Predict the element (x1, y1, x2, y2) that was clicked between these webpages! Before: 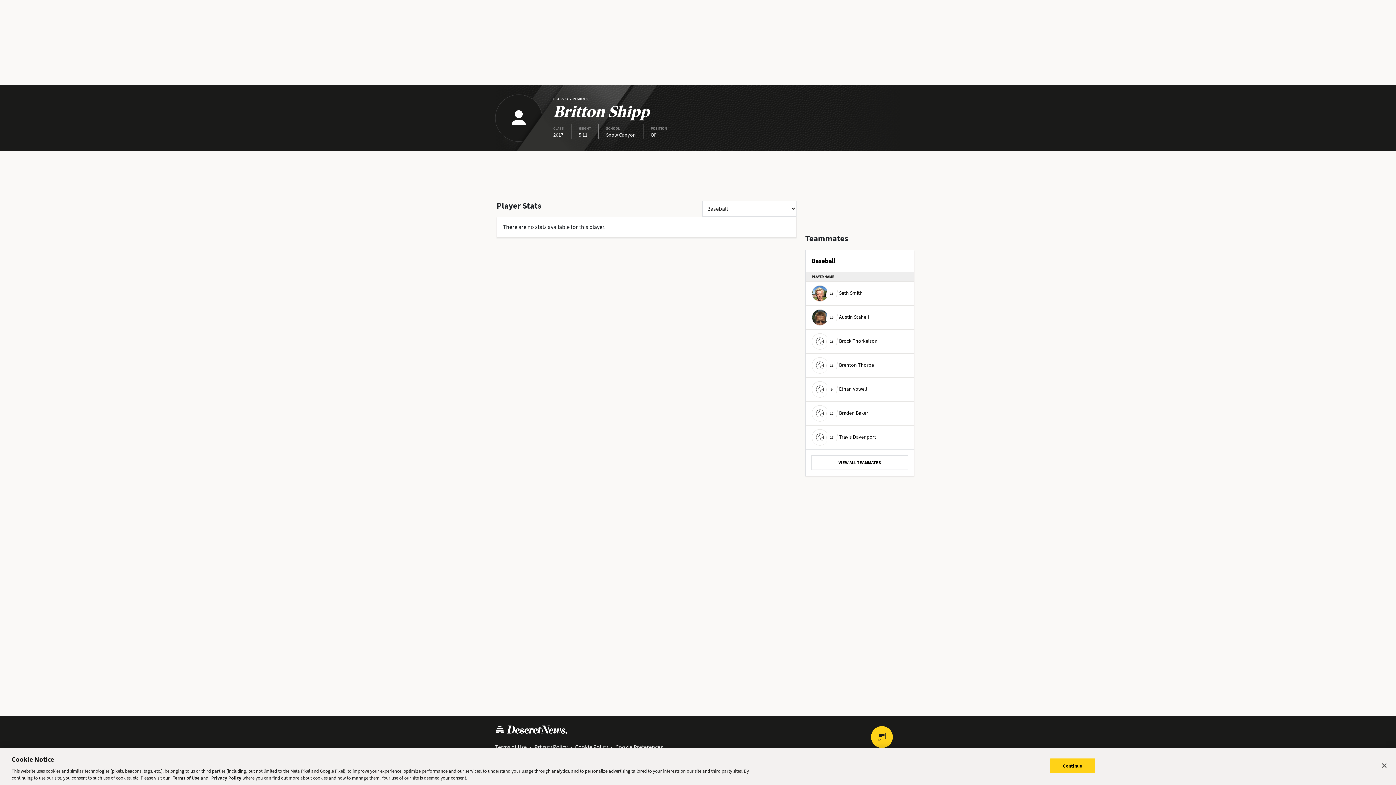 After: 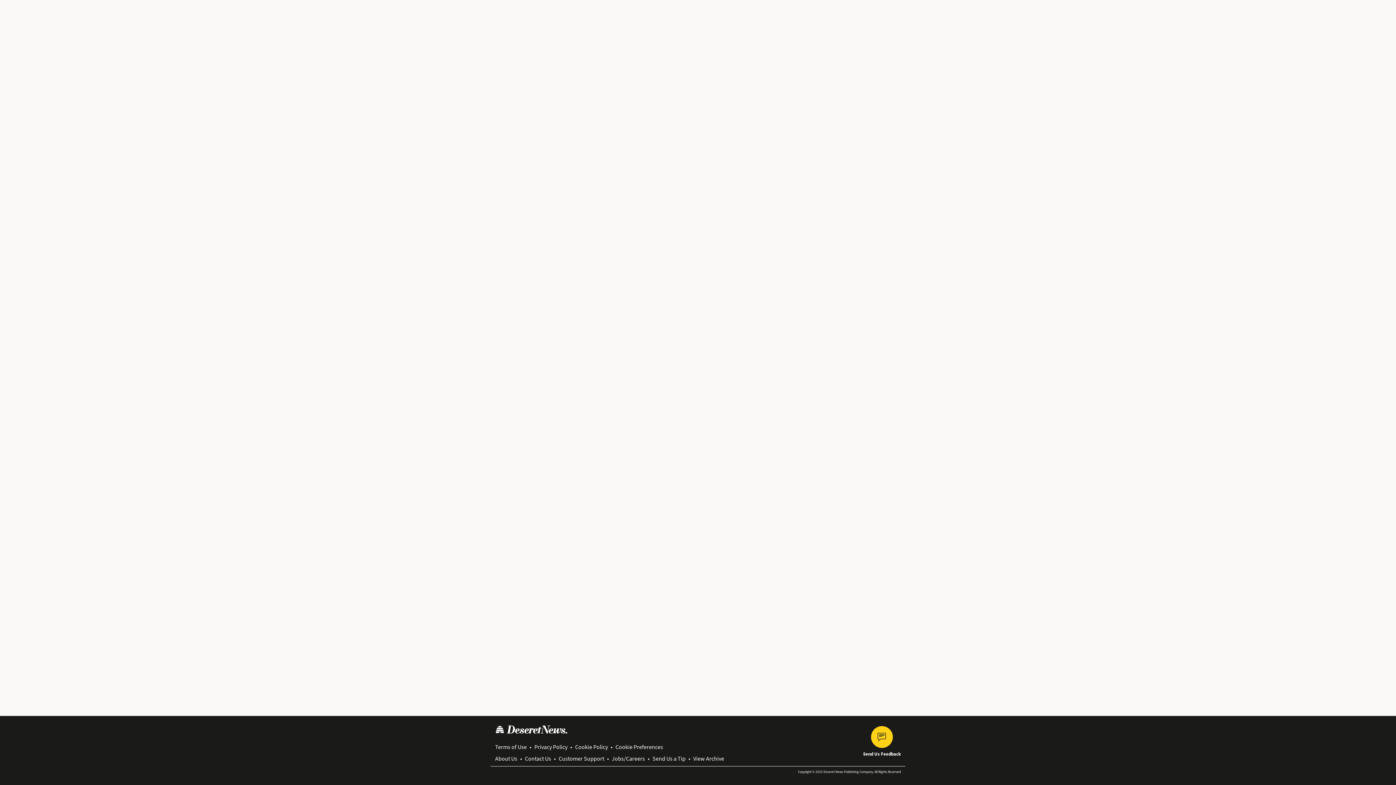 Action: bbox: (863, 726, 901, 763) label: Send Us Feedback